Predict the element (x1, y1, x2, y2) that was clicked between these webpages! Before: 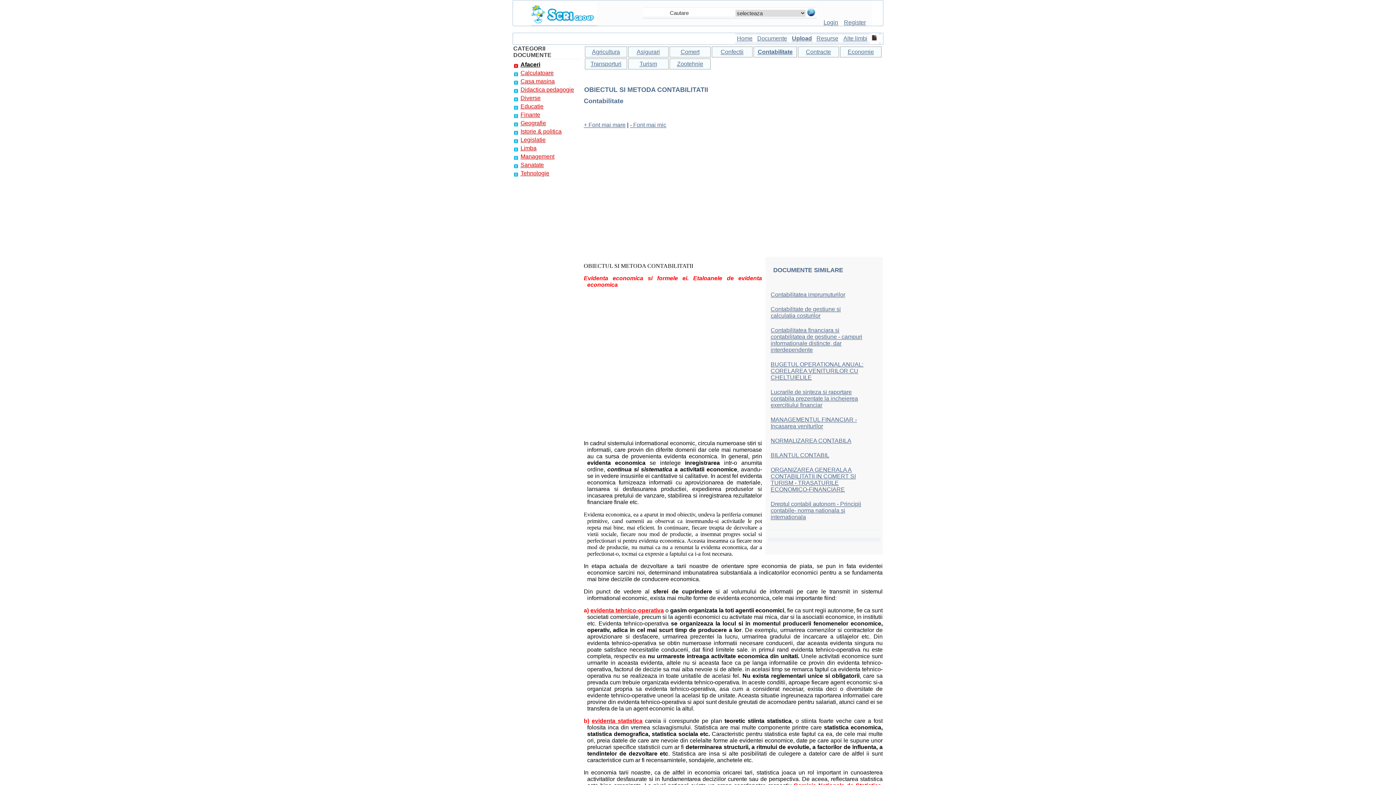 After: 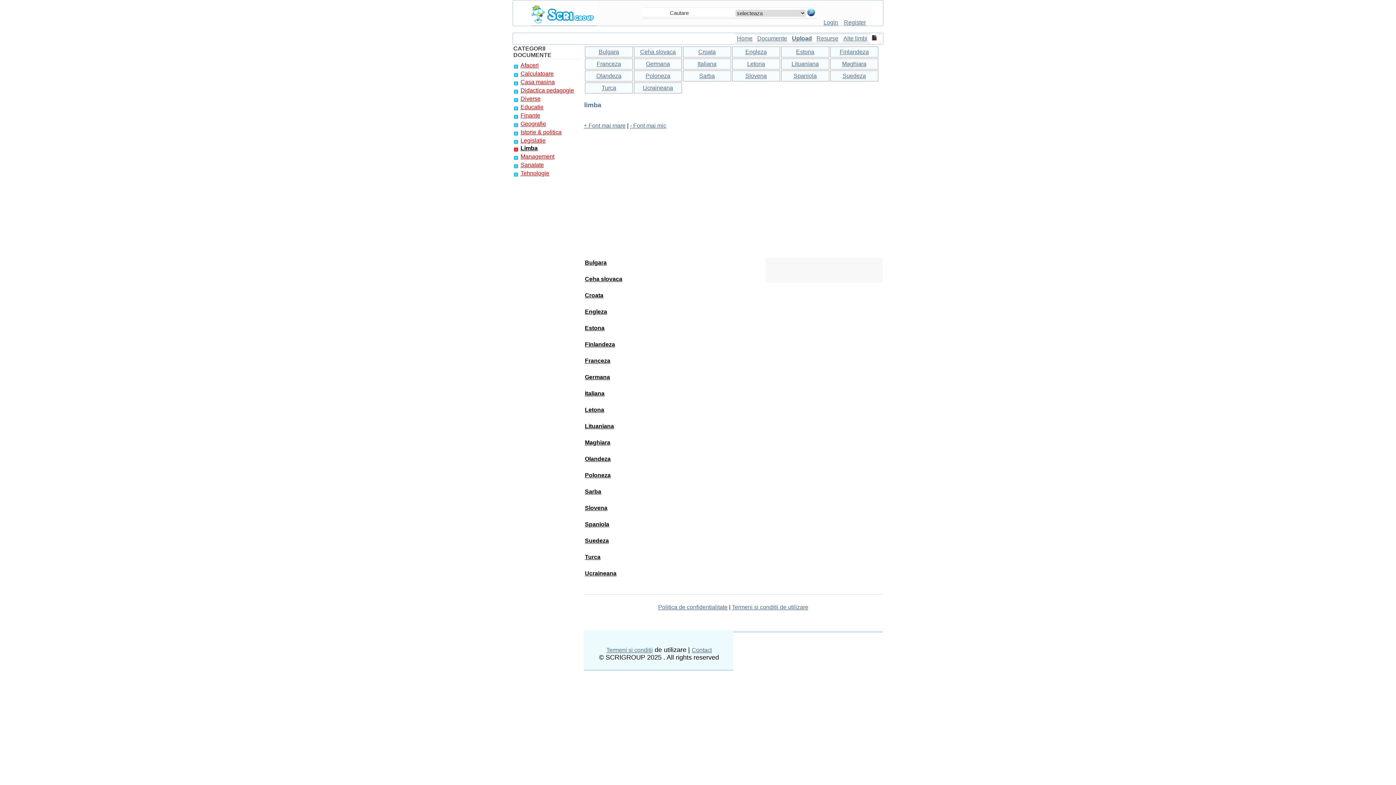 Action: bbox: (520, 145, 536, 151) label: Limba